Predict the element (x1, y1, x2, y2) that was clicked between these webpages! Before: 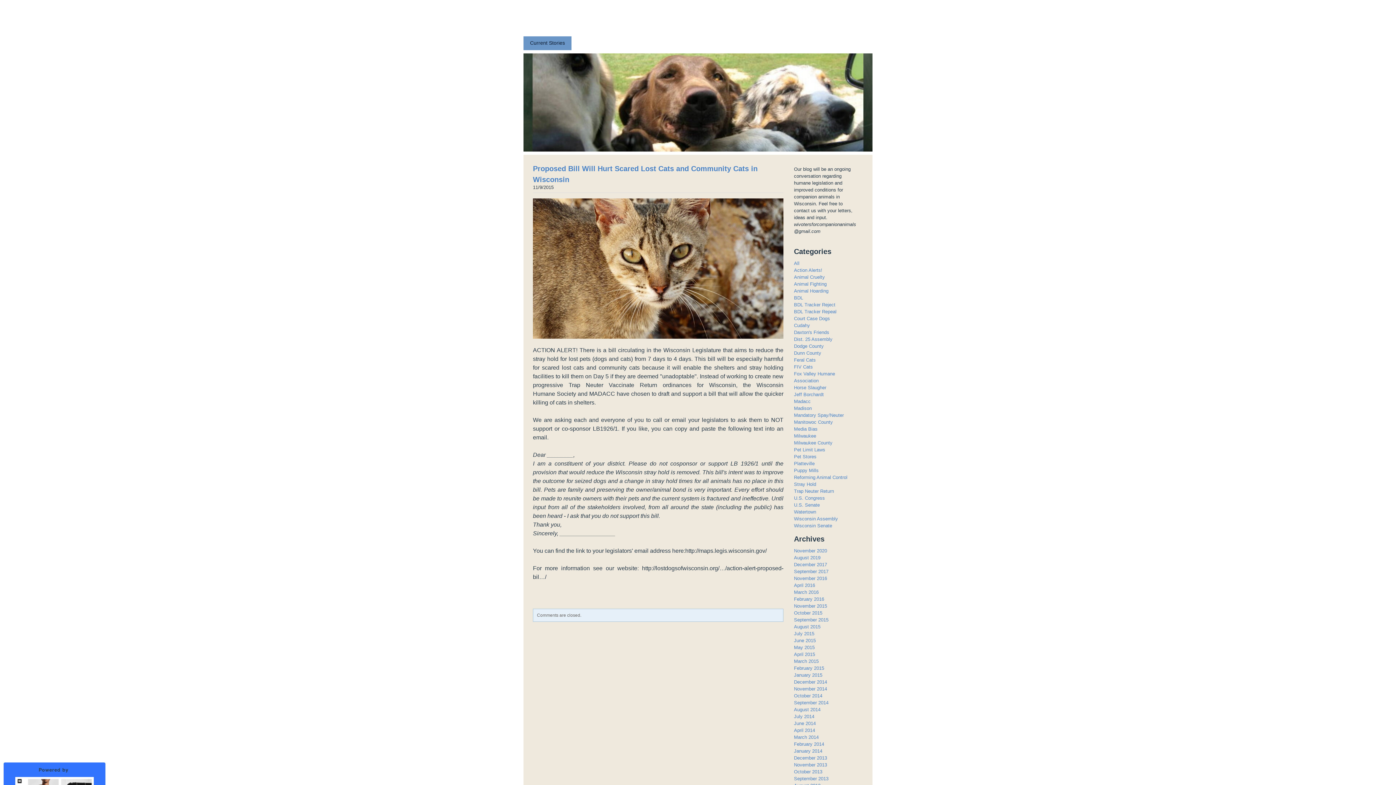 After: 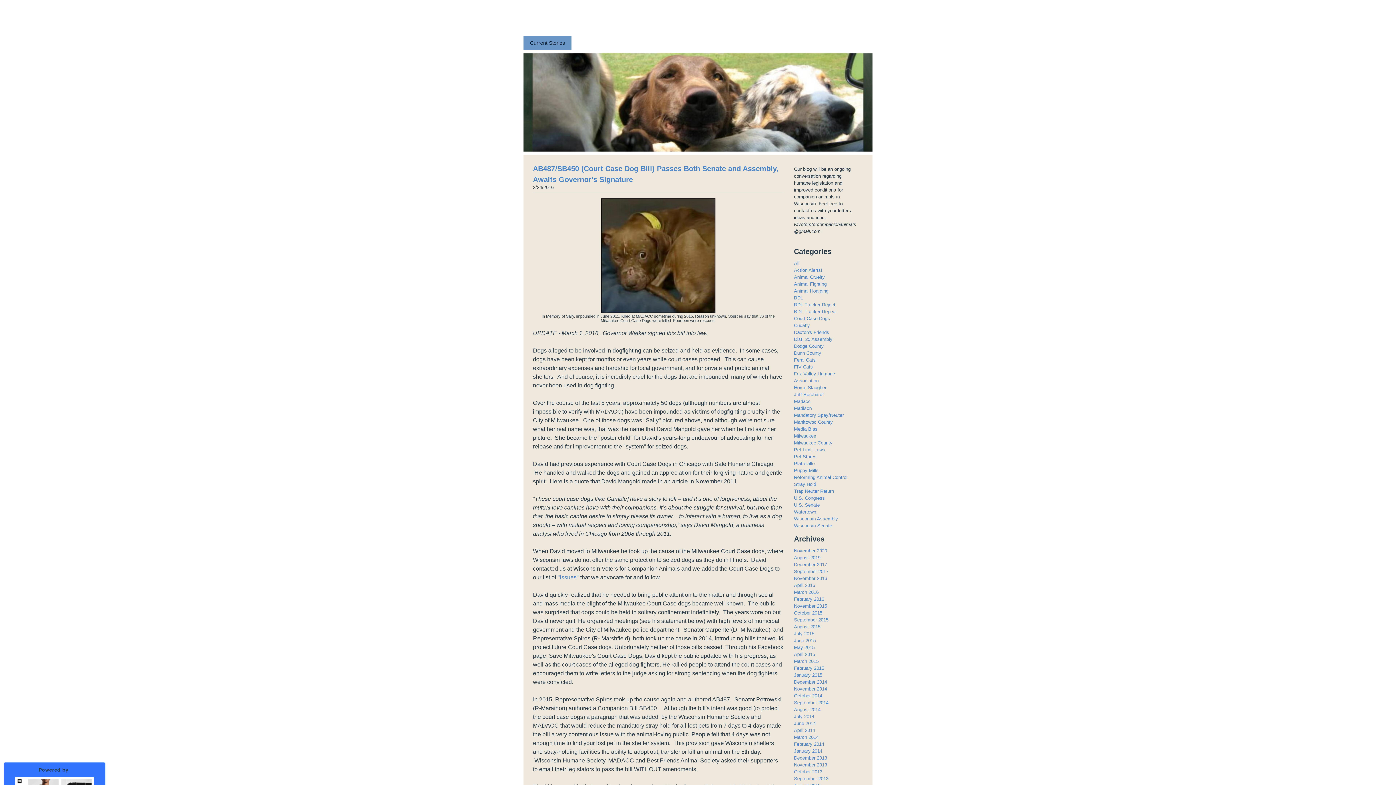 Action: bbox: (794, 281, 826, 286) label: Animal Fighting